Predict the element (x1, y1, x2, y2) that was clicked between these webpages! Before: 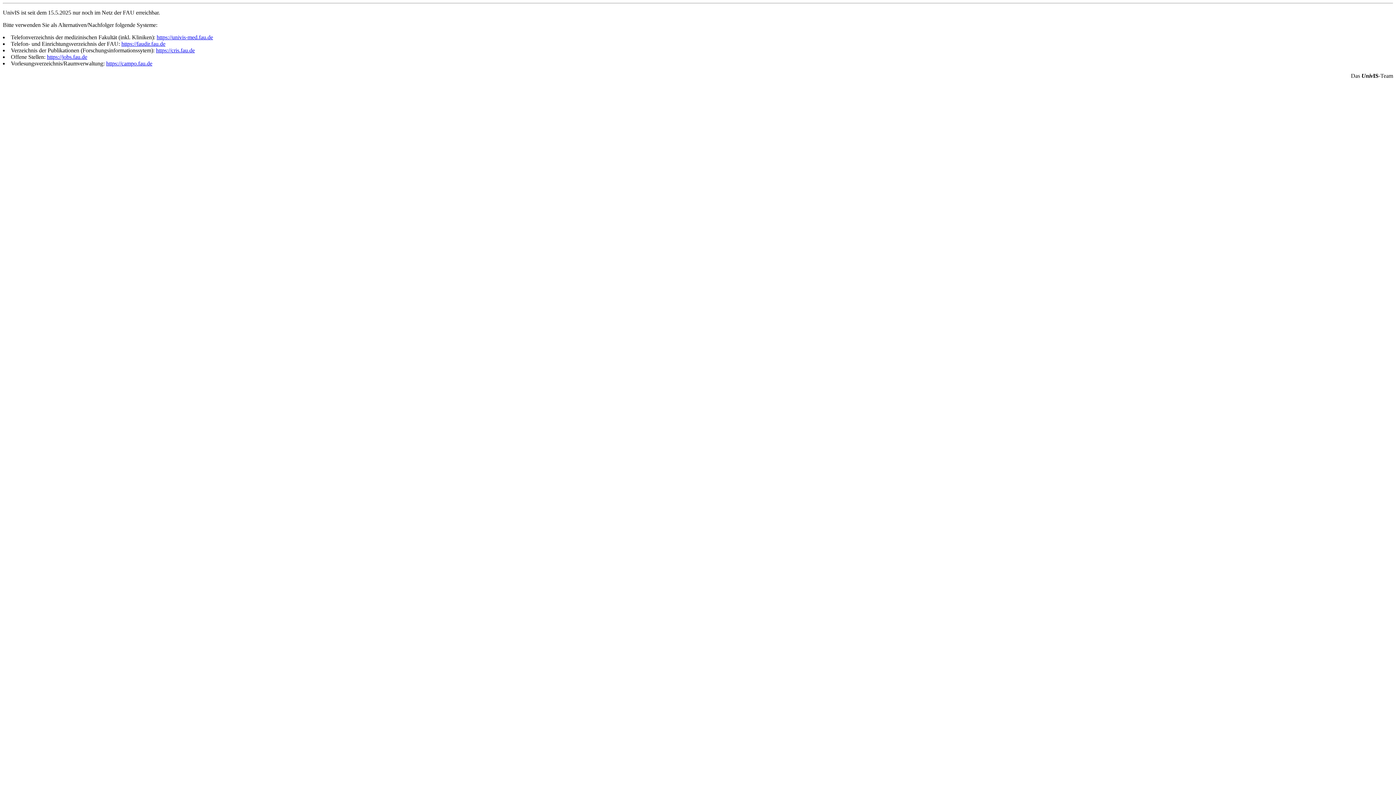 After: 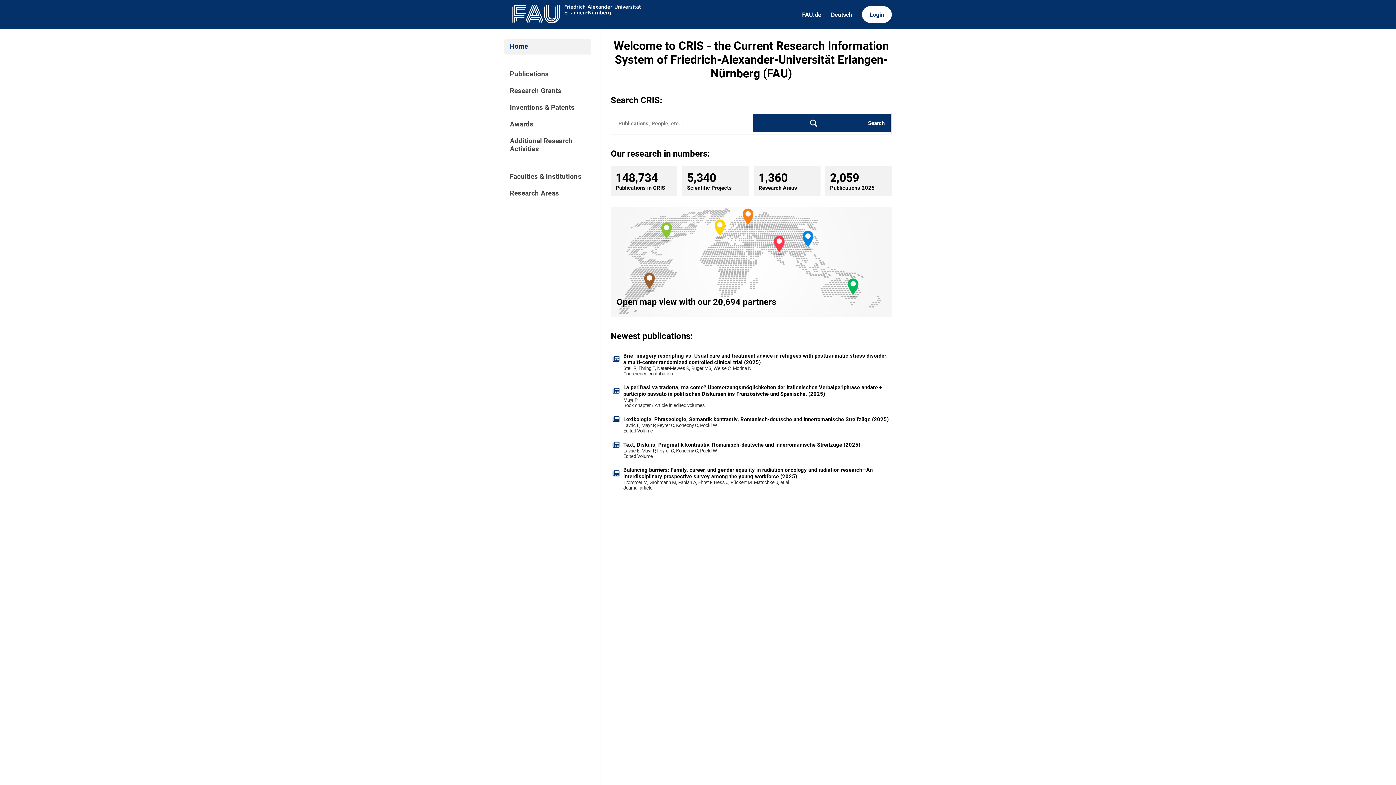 Action: label: https://cris.fau.de bbox: (156, 47, 194, 53)